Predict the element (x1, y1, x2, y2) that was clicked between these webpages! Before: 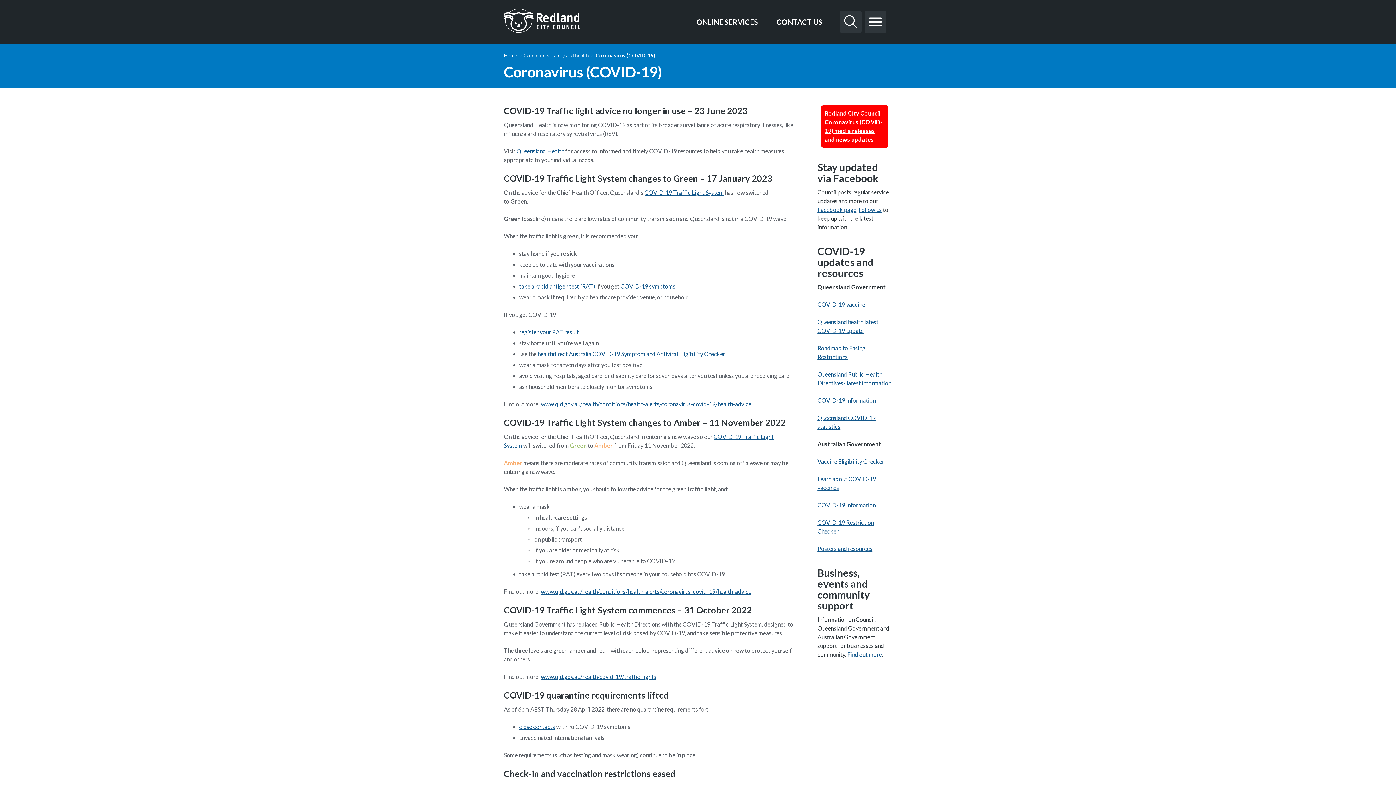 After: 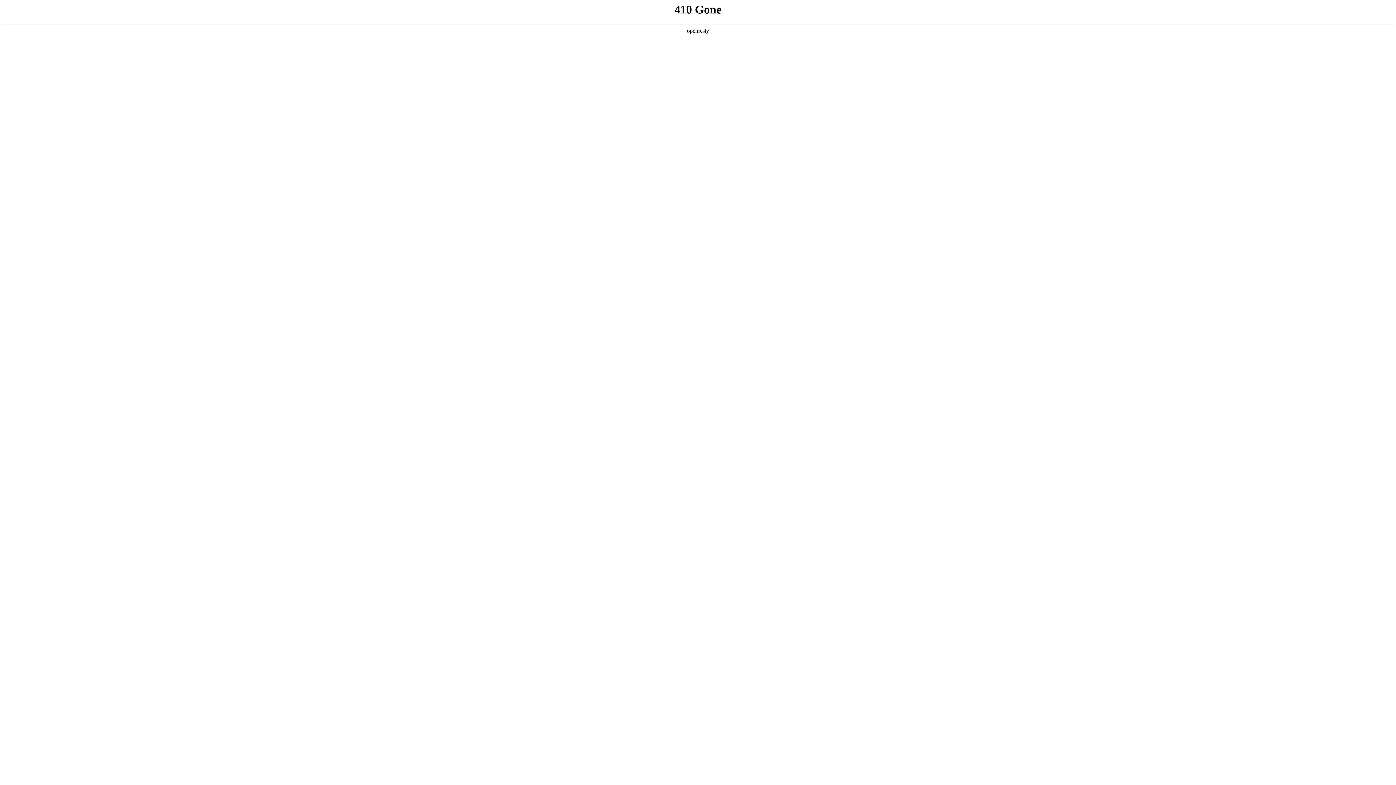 Action: label: close contacts bbox: (519, 723, 555, 730)